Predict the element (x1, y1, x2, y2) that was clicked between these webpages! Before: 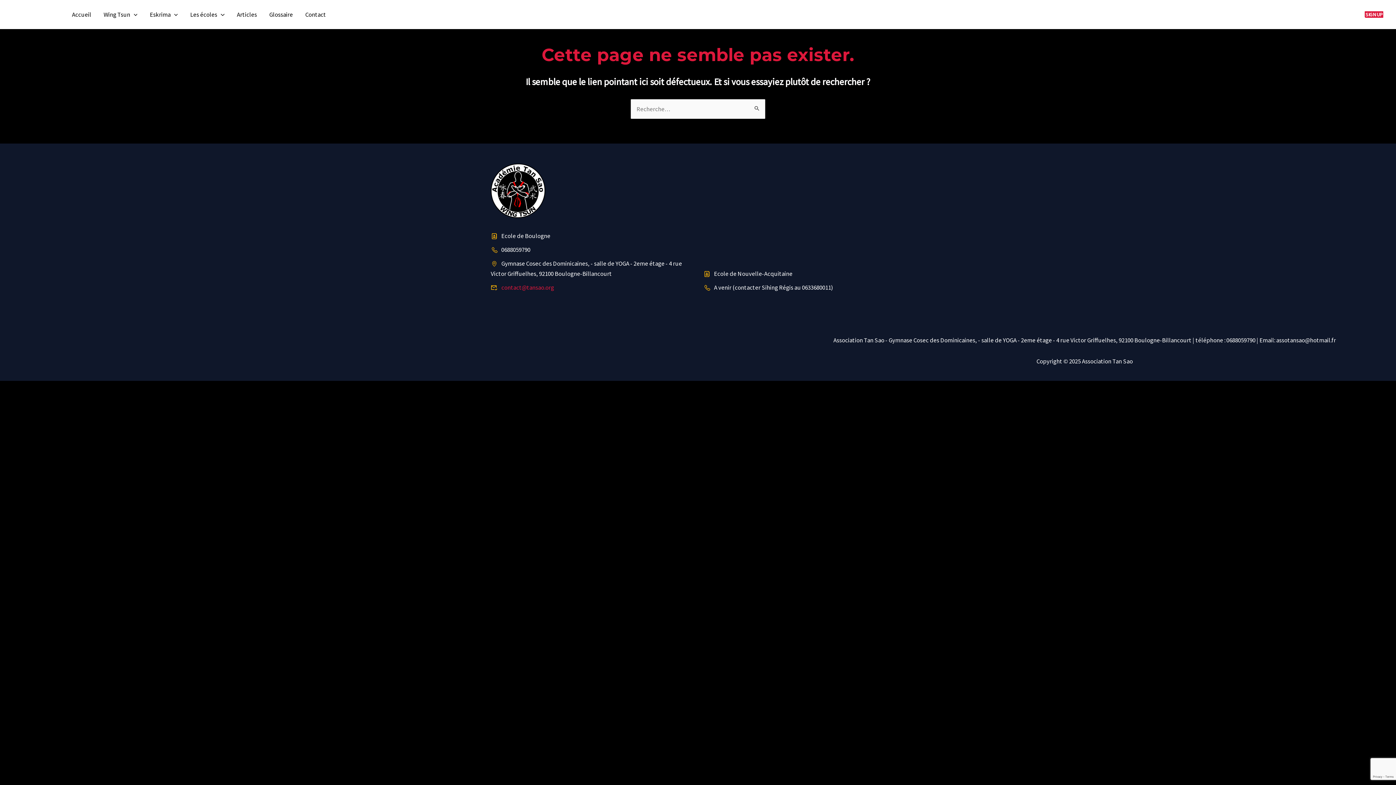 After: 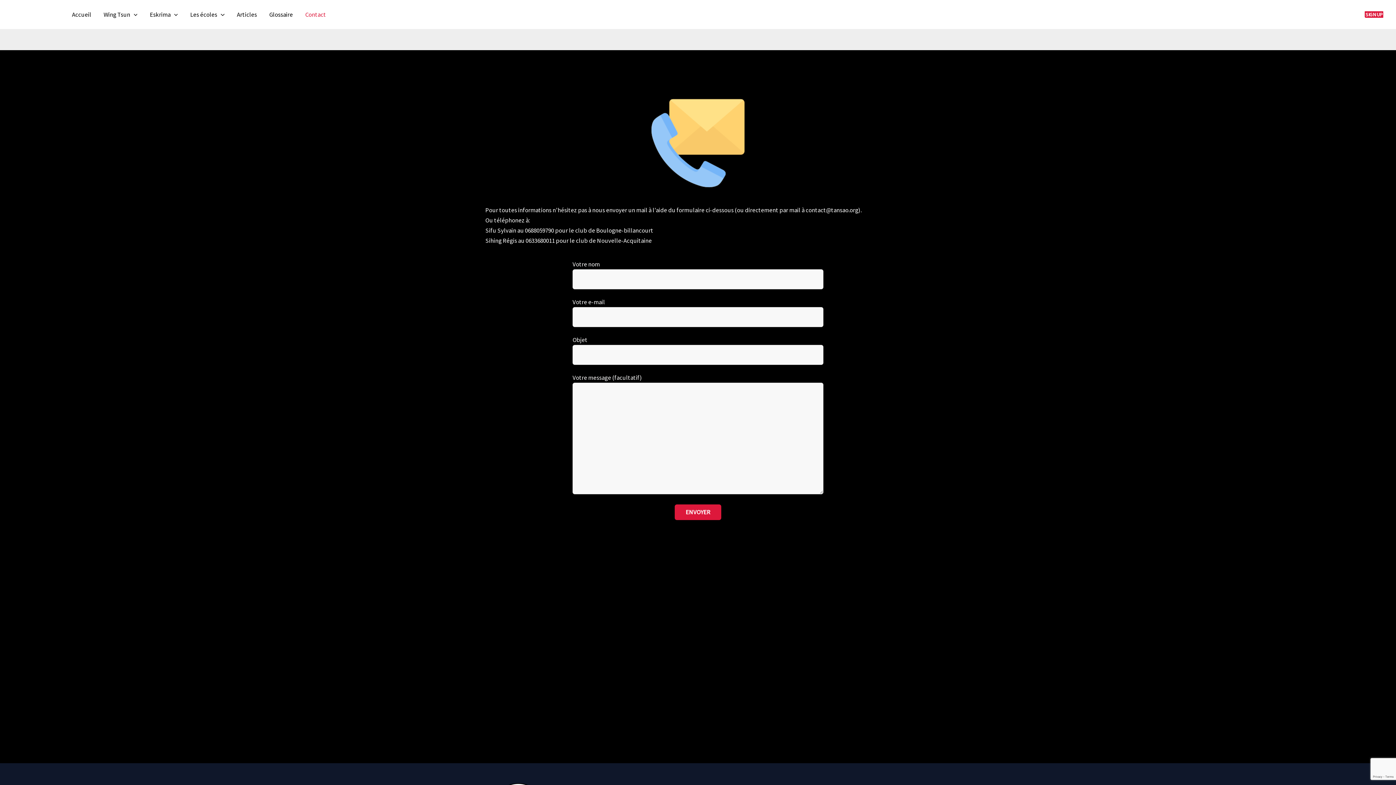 Action: bbox: (299, 0, 332, 29) label: Contact